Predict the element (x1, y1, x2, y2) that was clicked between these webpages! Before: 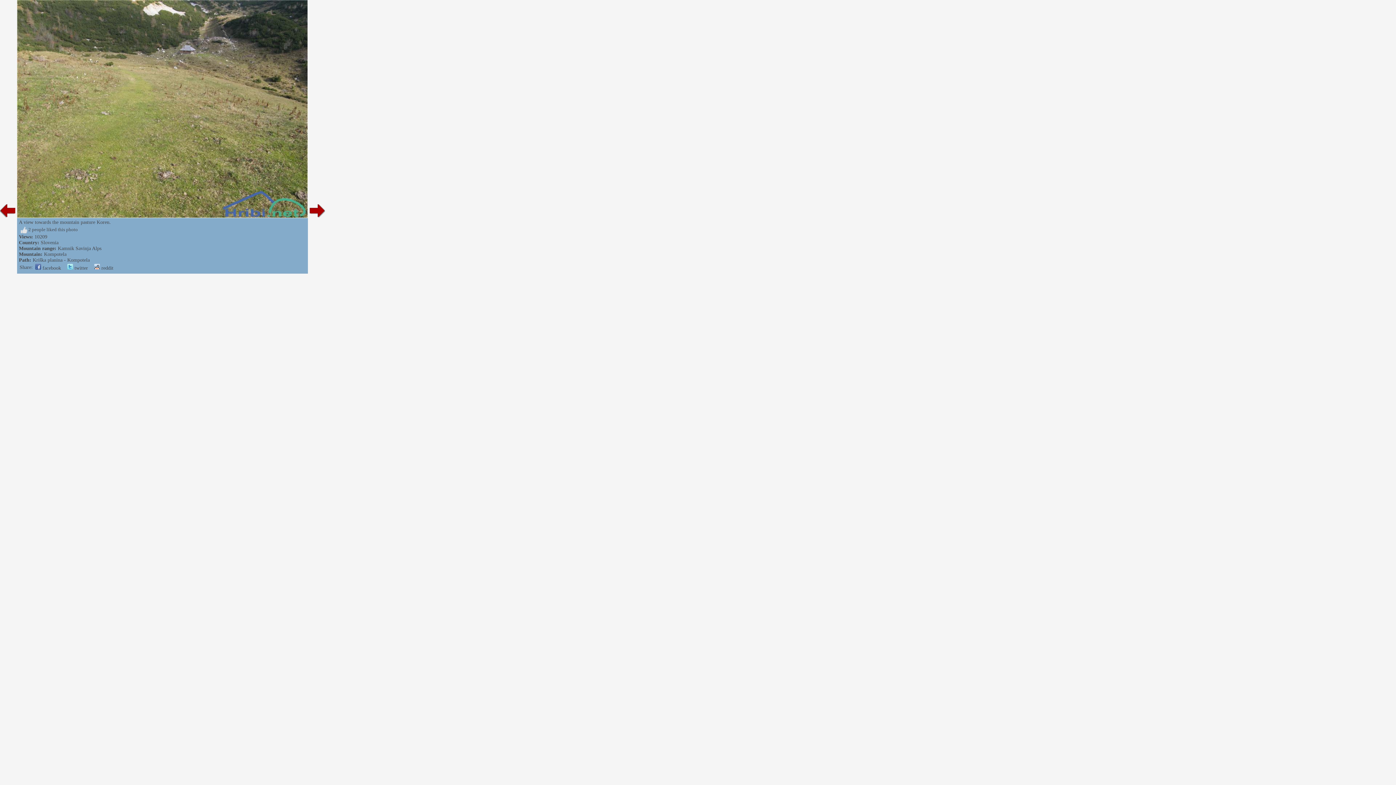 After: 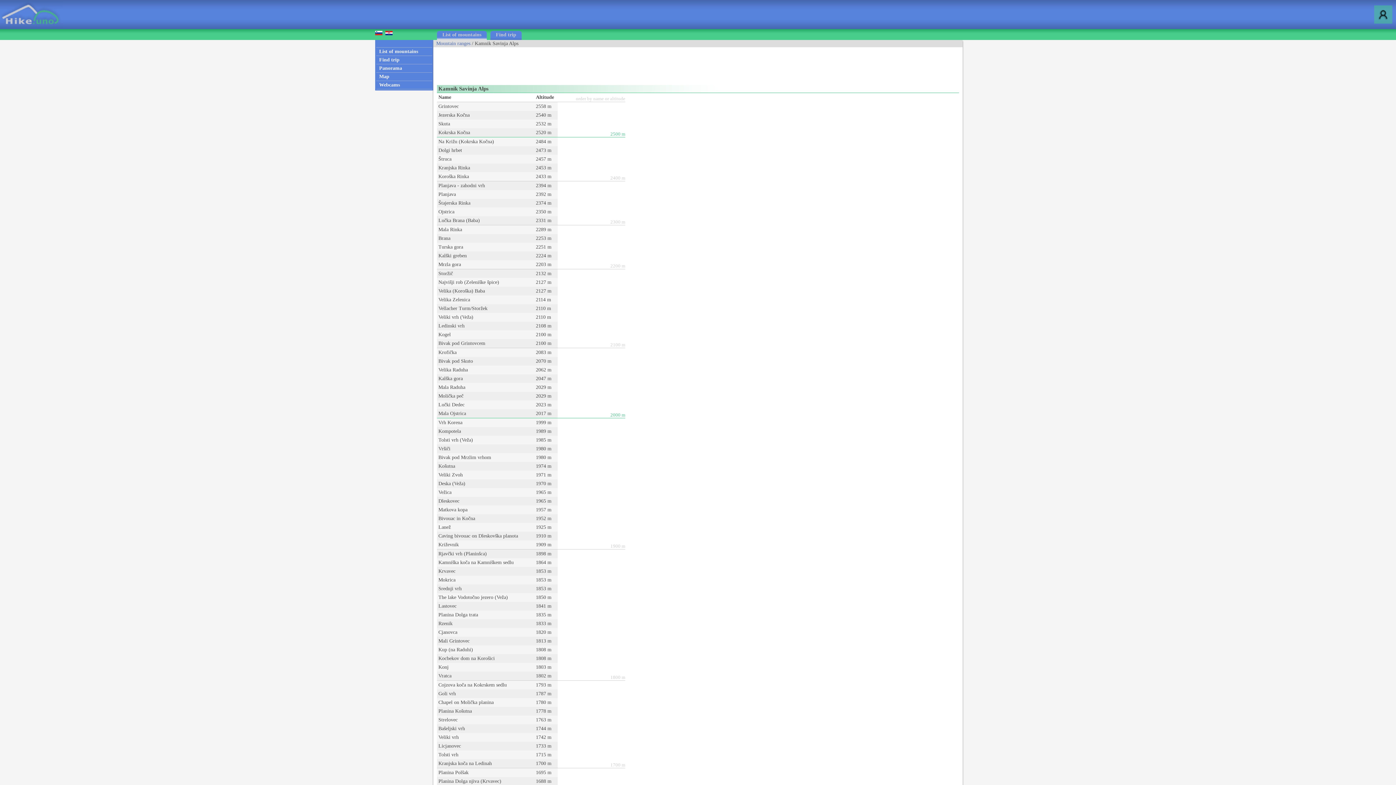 Action: bbox: (57, 245, 101, 251) label: Kamnik Savinja Alps